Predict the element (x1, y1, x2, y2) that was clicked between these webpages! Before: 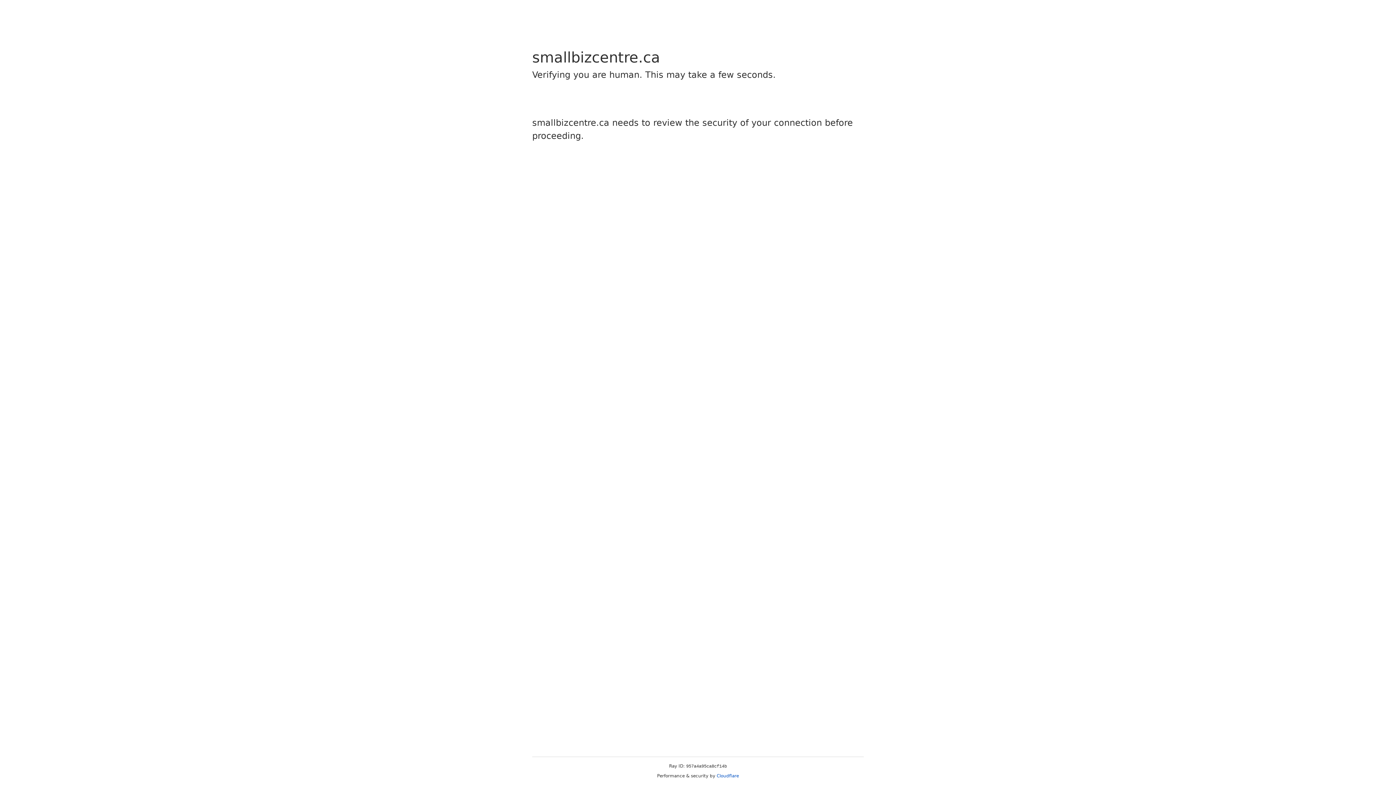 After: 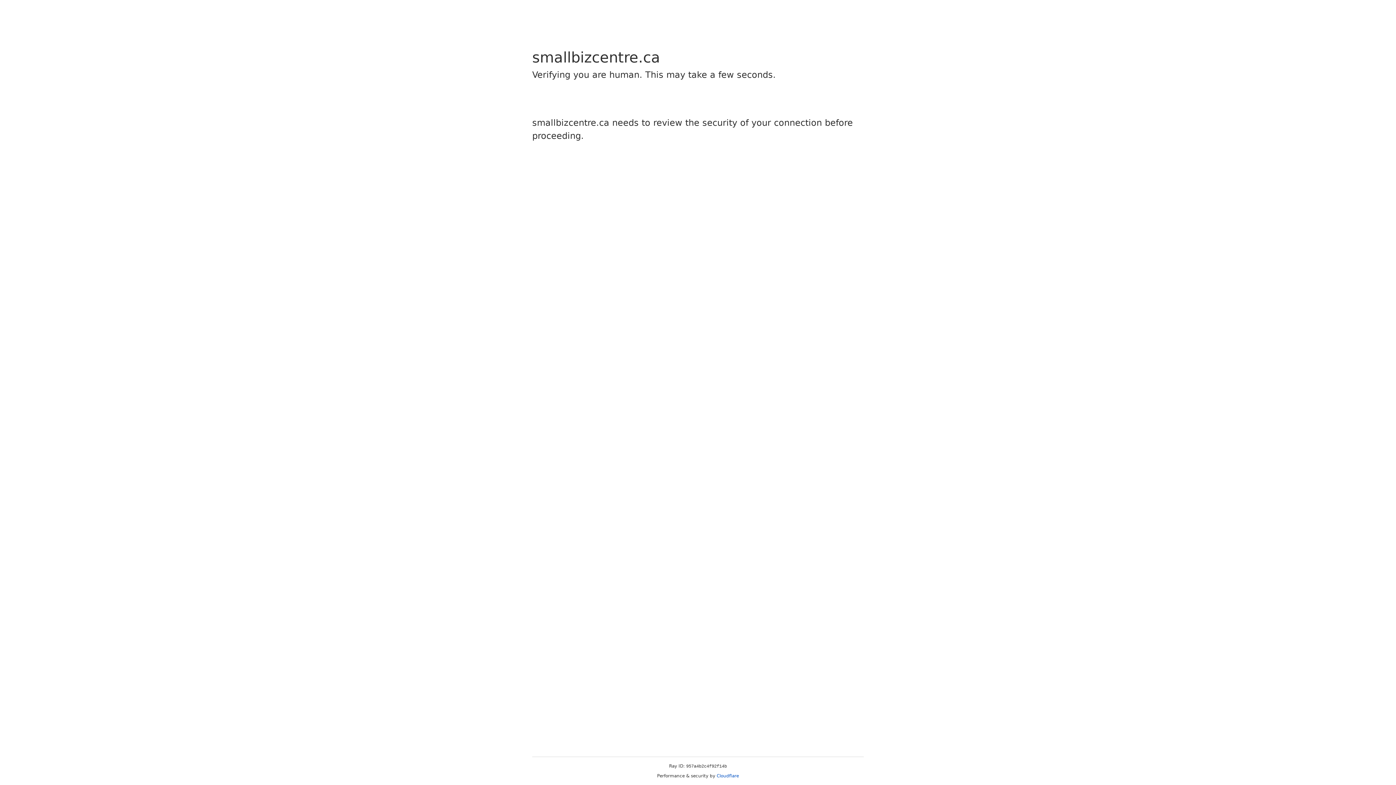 Action: bbox: (716, 773, 739, 778) label: Cloudflare